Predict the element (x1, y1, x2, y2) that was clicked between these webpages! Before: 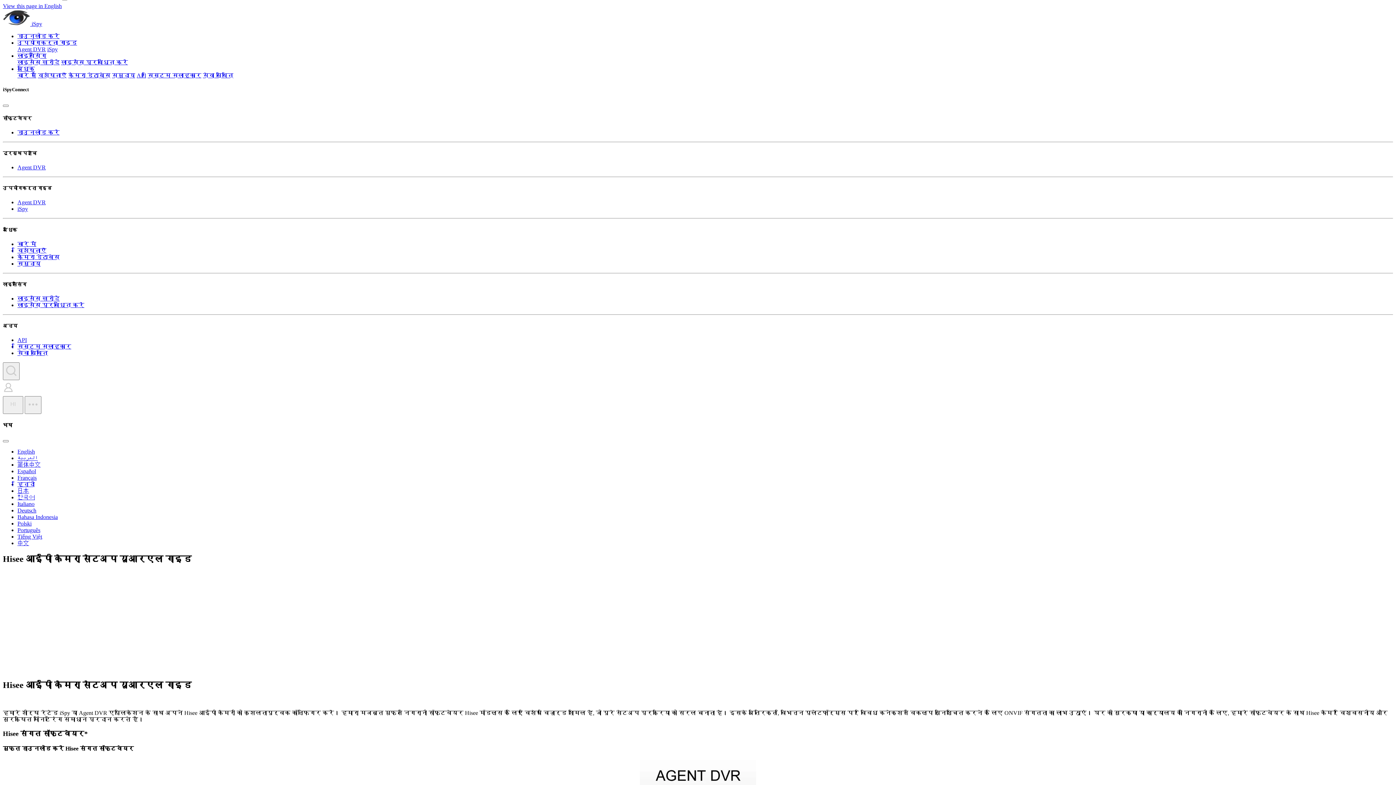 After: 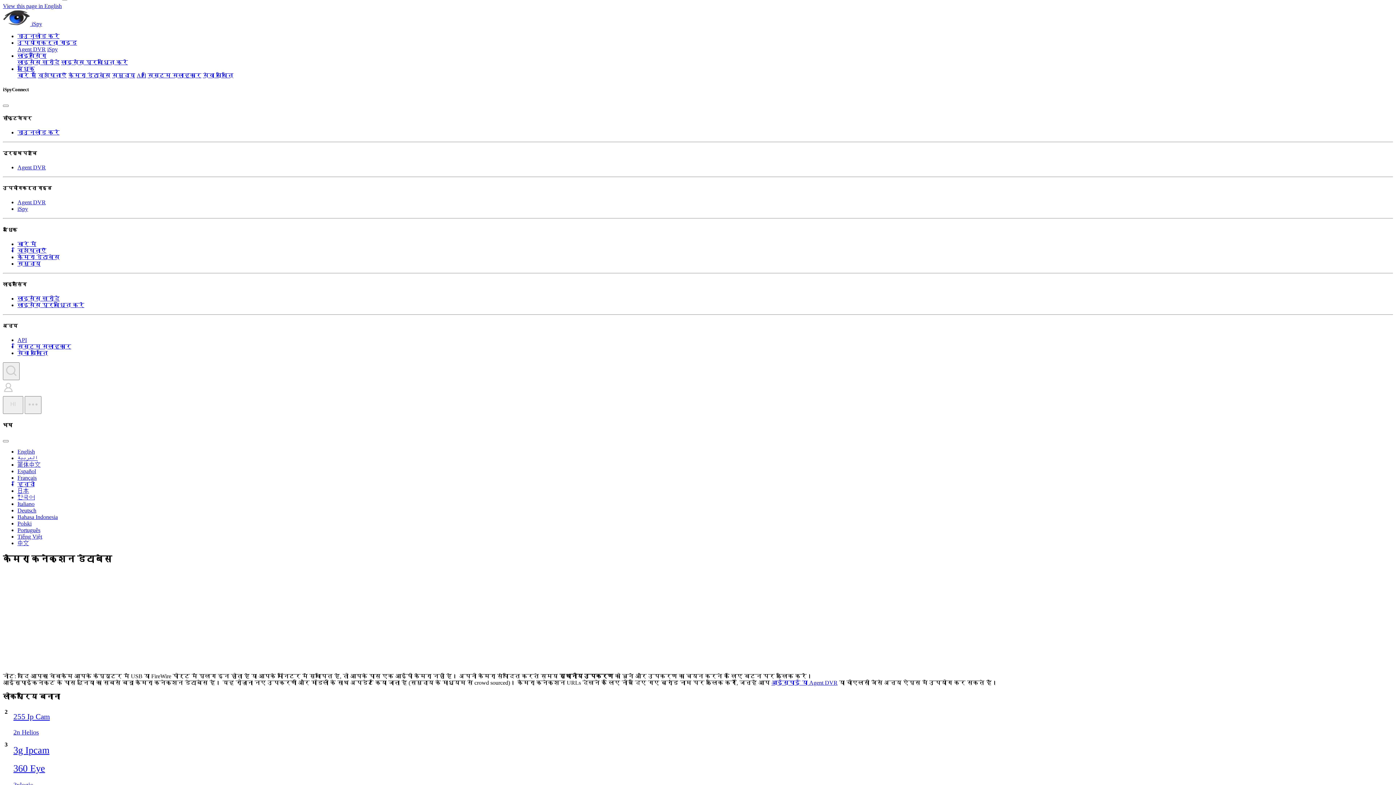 Action: label: कैमरा डेटाबेस bbox: (68, 72, 110, 78)